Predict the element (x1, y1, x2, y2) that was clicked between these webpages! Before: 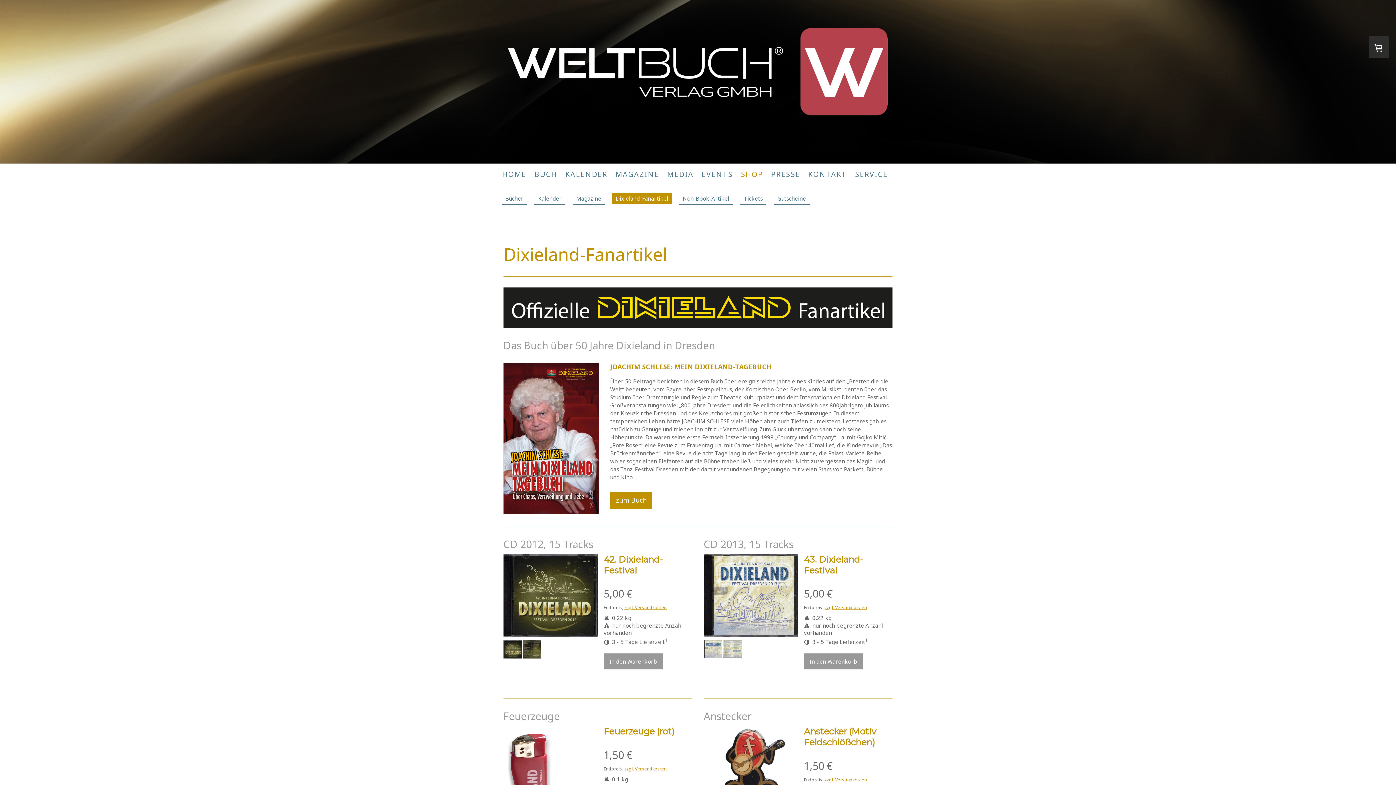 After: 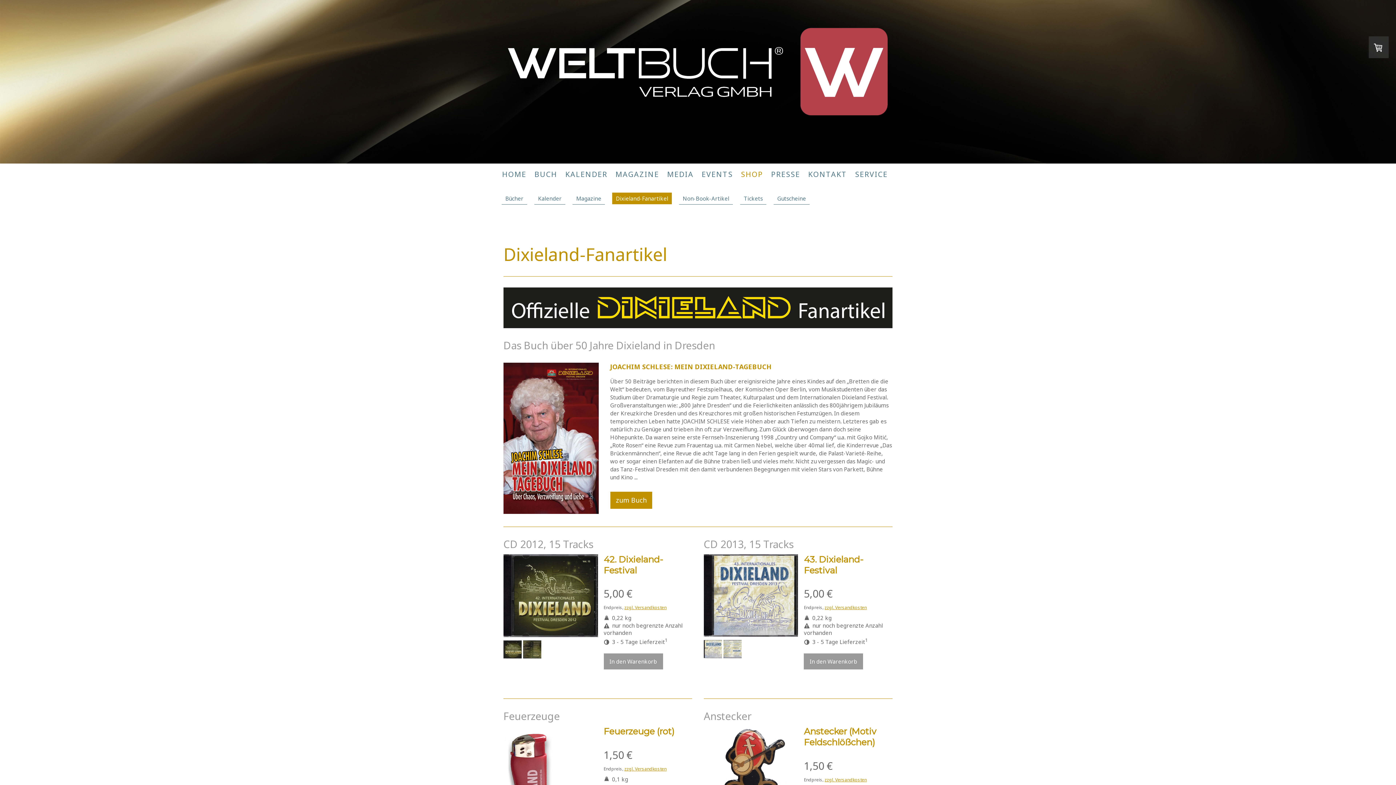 Action: label: Dixieland-Fanartikel bbox: (612, 192, 672, 205)